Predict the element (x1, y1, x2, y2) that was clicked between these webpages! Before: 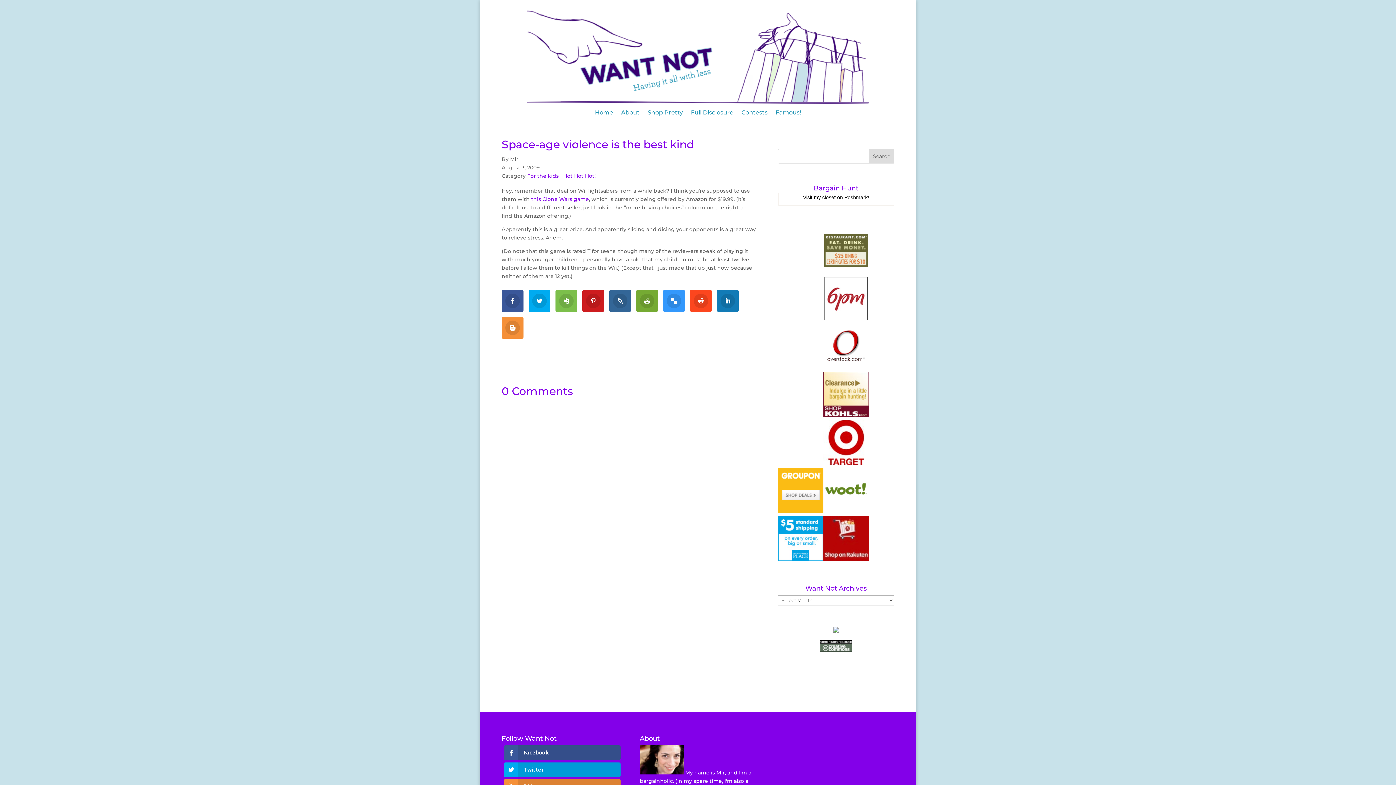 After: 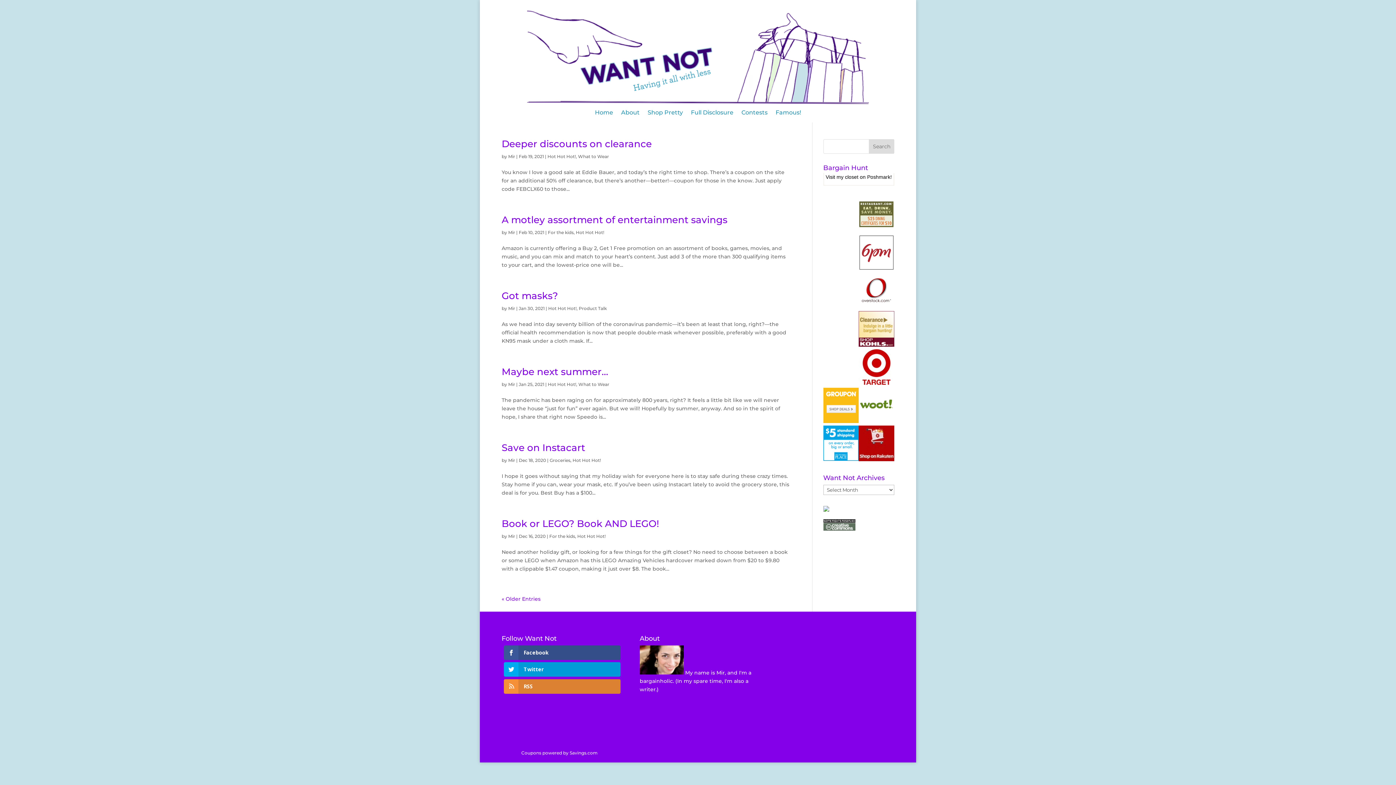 Action: label: Hot Hot Hot! bbox: (563, 172, 596, 179)